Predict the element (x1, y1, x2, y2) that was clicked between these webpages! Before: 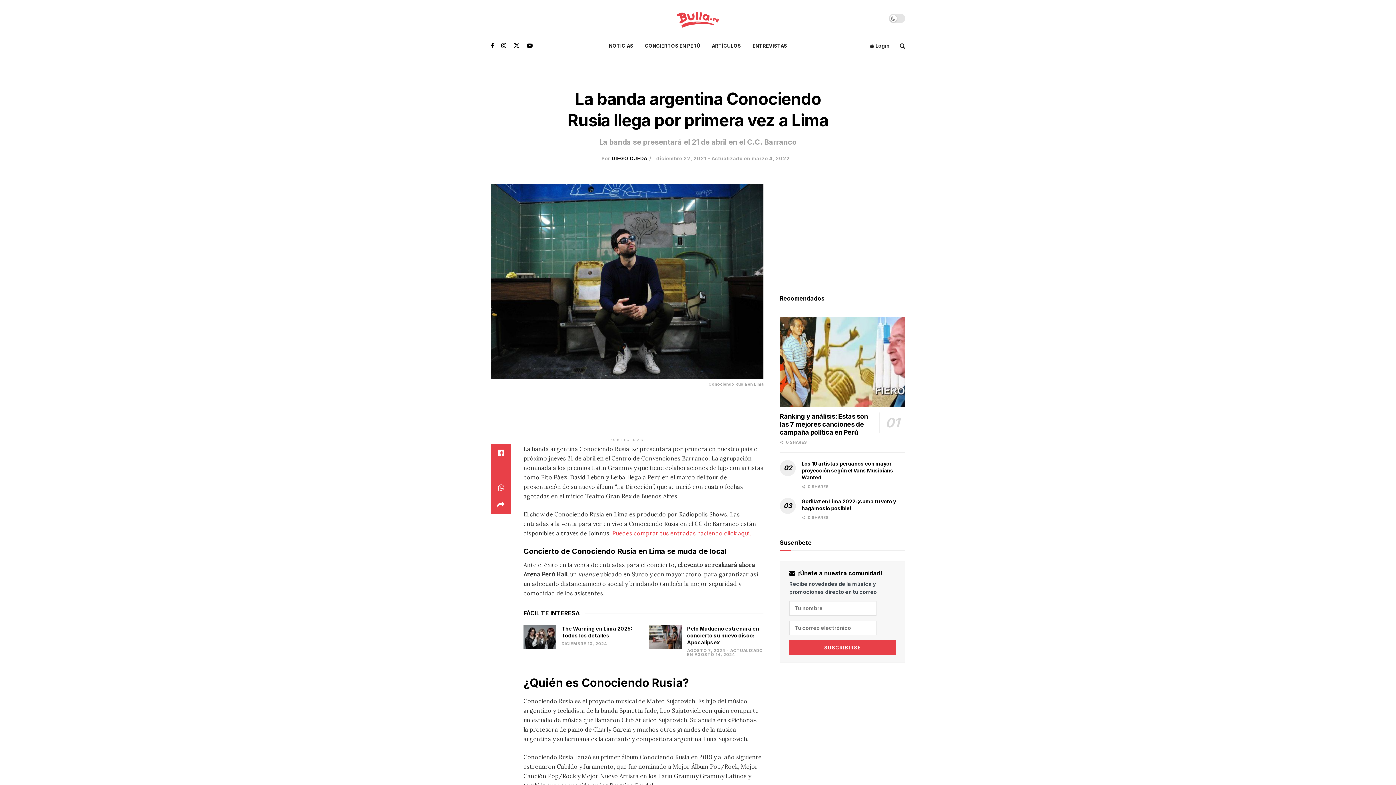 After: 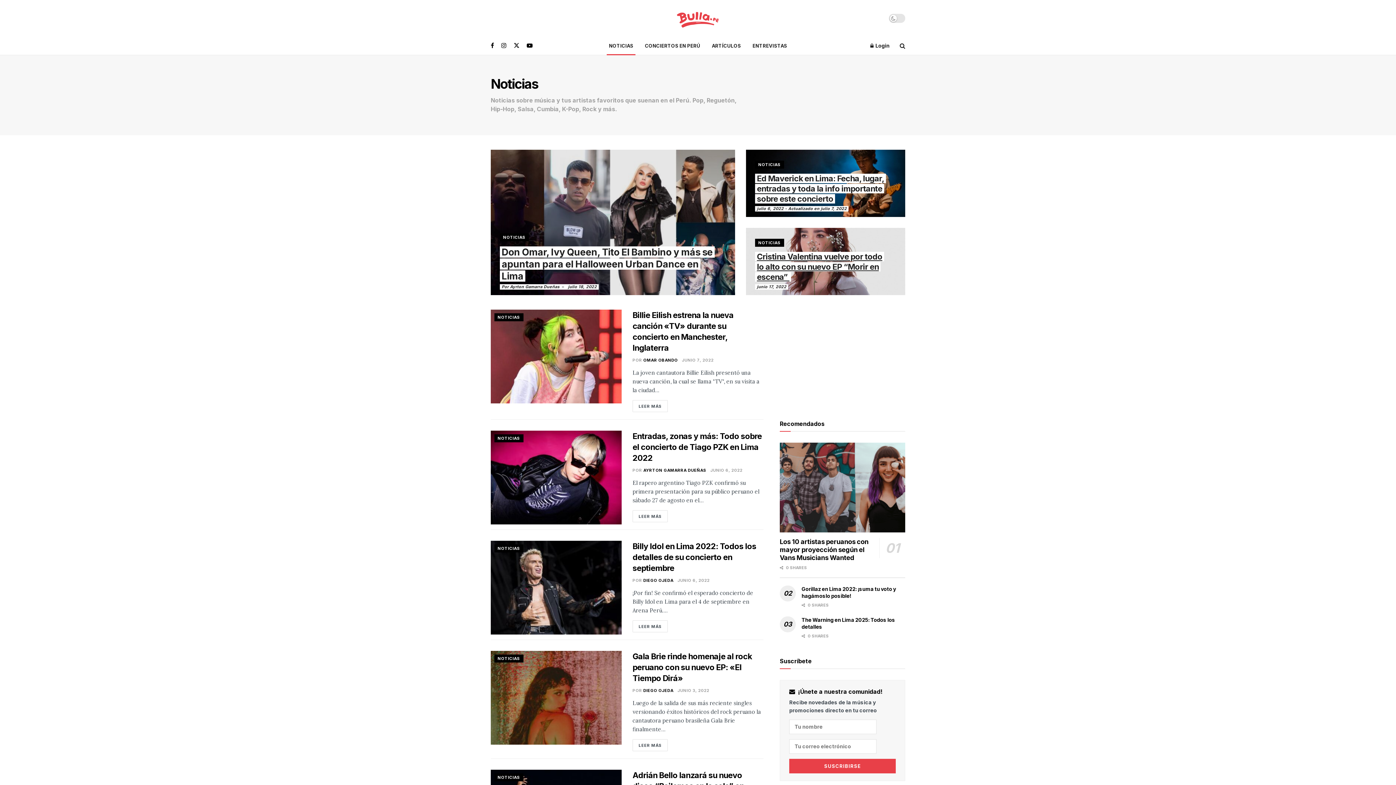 Action: label: NOTICIAS bbox: (603, 36, 639, 54)